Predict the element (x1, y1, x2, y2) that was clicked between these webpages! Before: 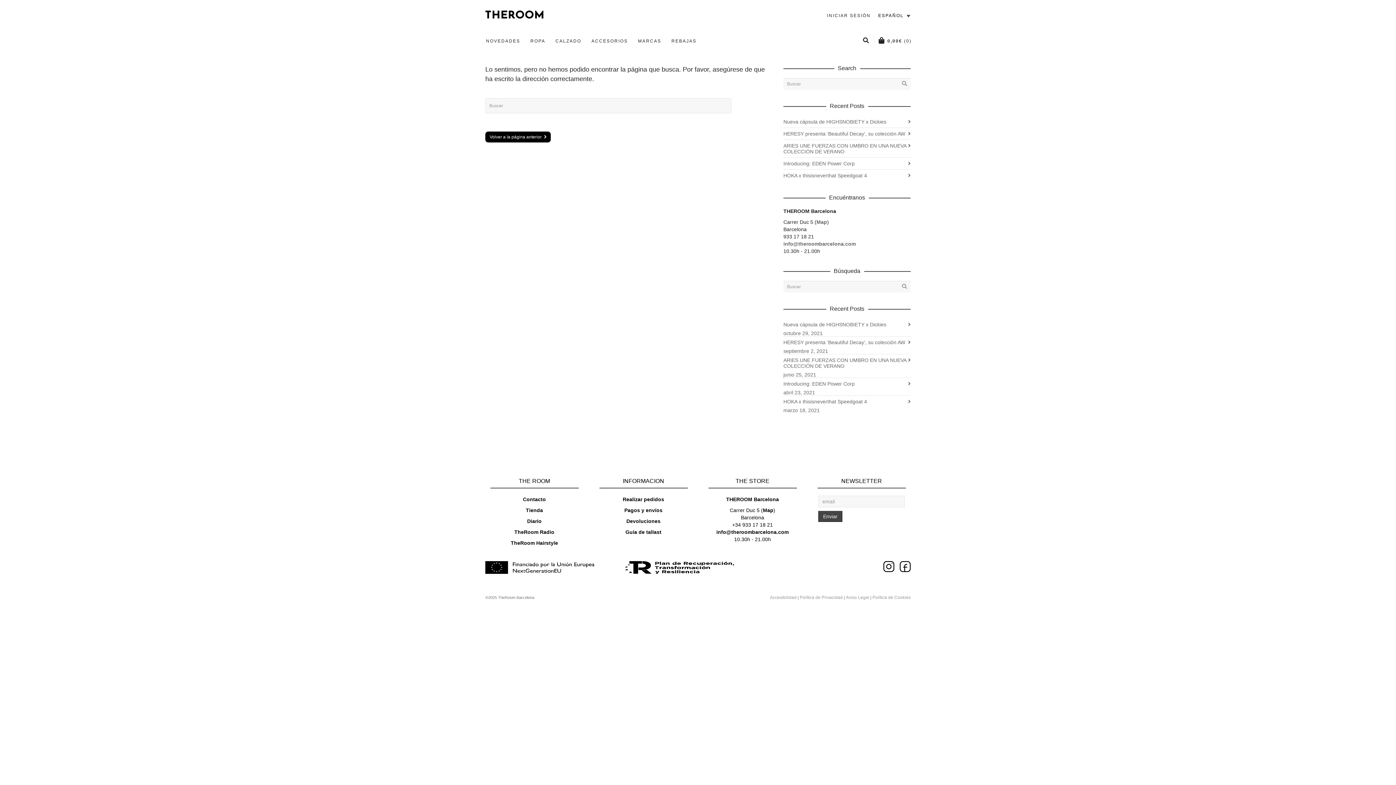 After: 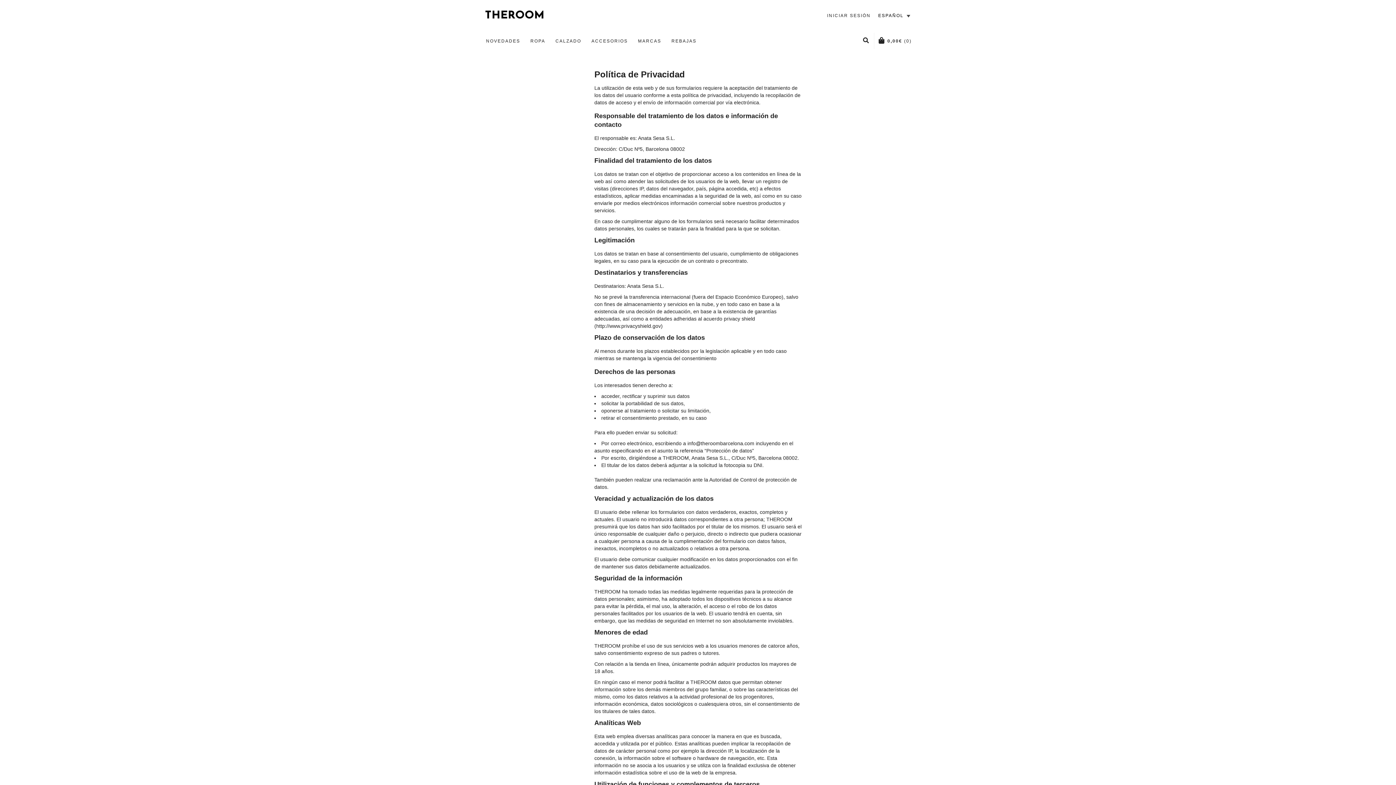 Action: bbox: (872, 595, 910, 600) label: Política de Cookies